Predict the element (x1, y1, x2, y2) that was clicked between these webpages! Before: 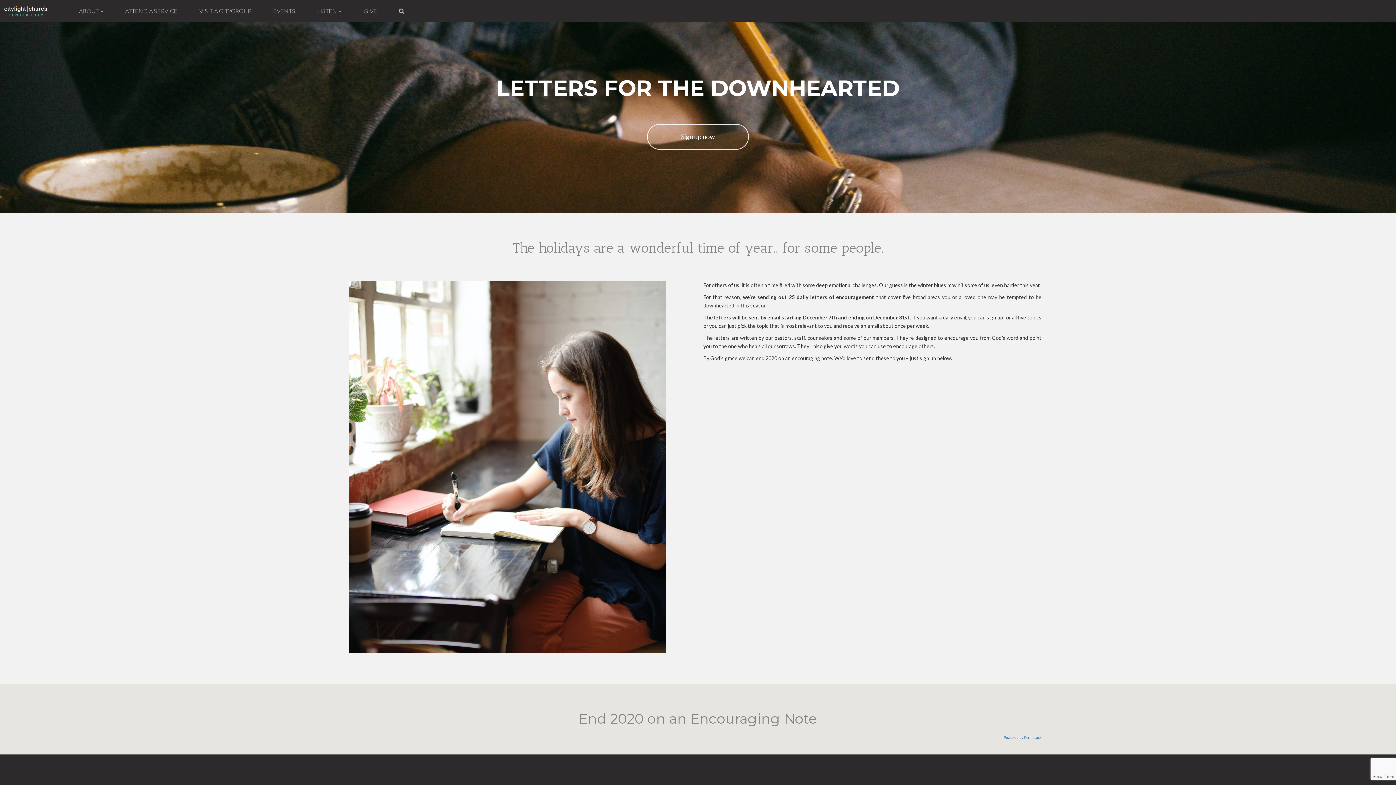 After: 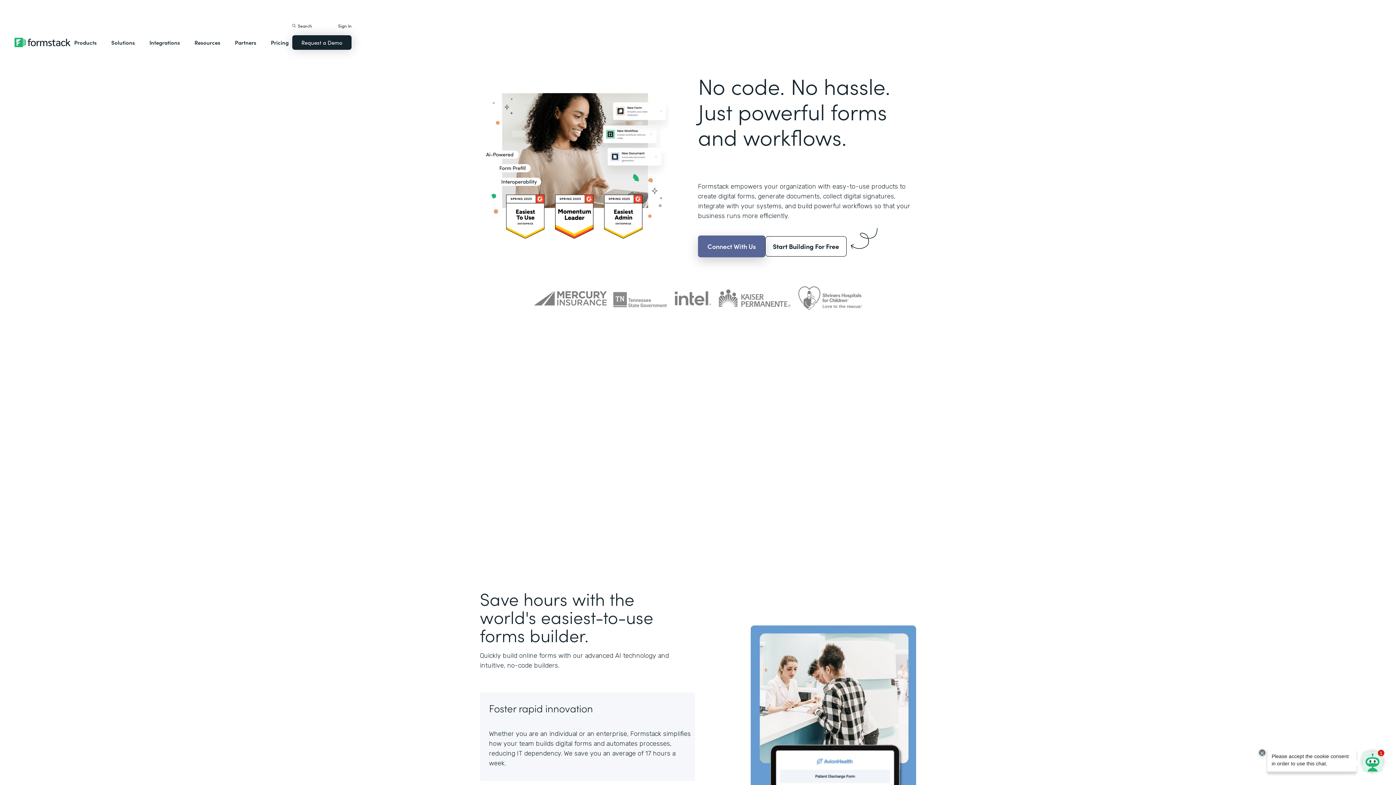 Action: label: Powered by Formstack bbox: (1004, 735, 1041, 739)